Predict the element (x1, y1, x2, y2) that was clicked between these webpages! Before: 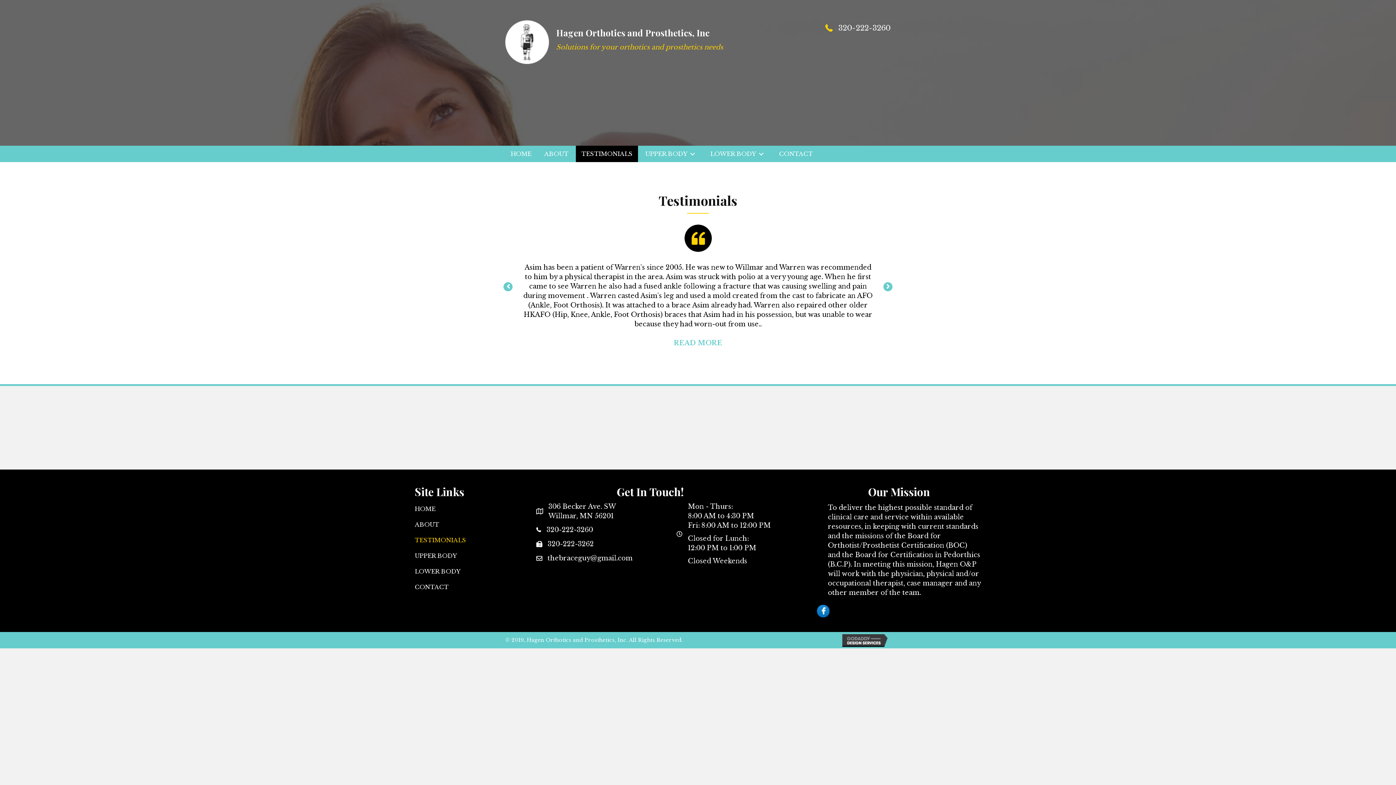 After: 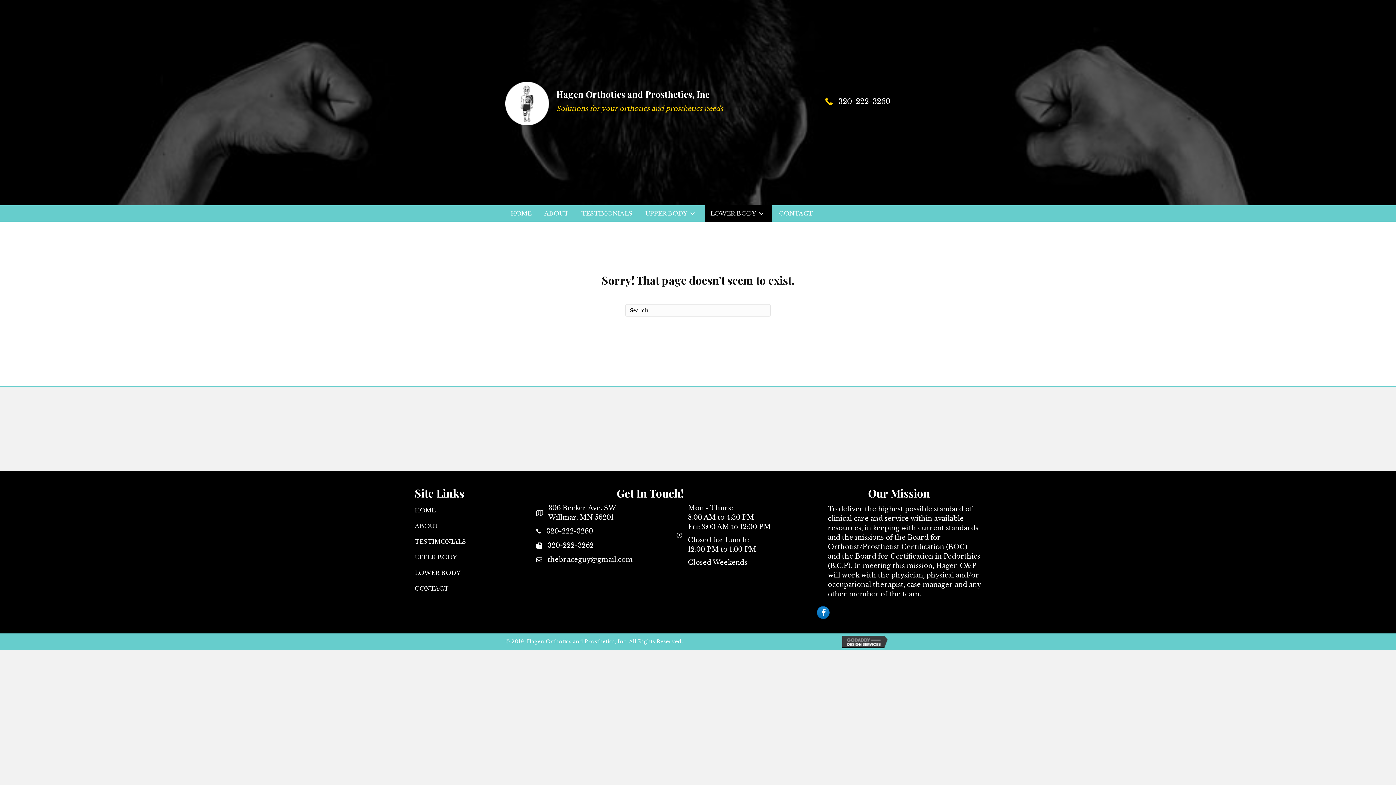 Action: bbox: (705, 145, 772, 162) label: LOWER BODY